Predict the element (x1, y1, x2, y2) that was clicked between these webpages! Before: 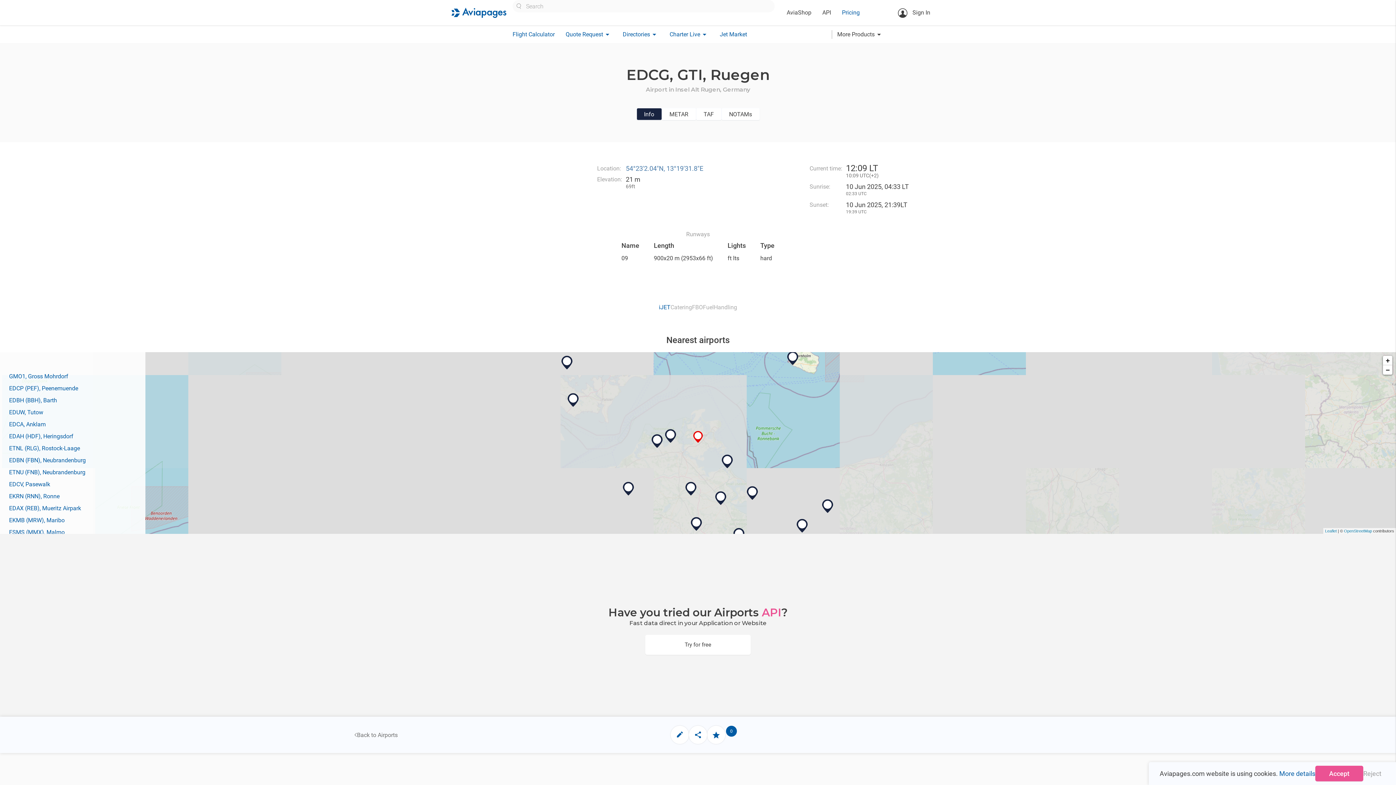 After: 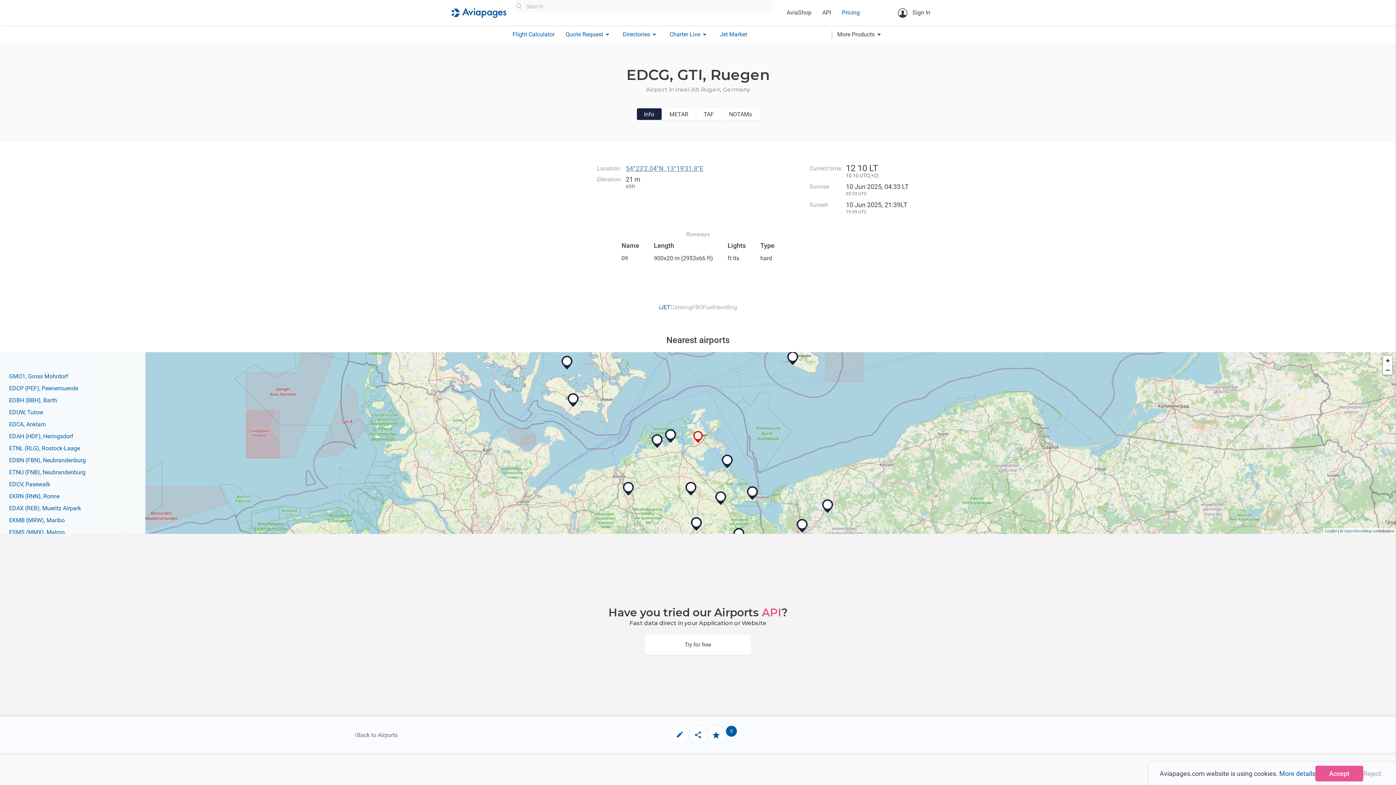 Action: bbox: (626, 164, 703, 172) label: 54°23′2.04″N, 13°19′31.8″E